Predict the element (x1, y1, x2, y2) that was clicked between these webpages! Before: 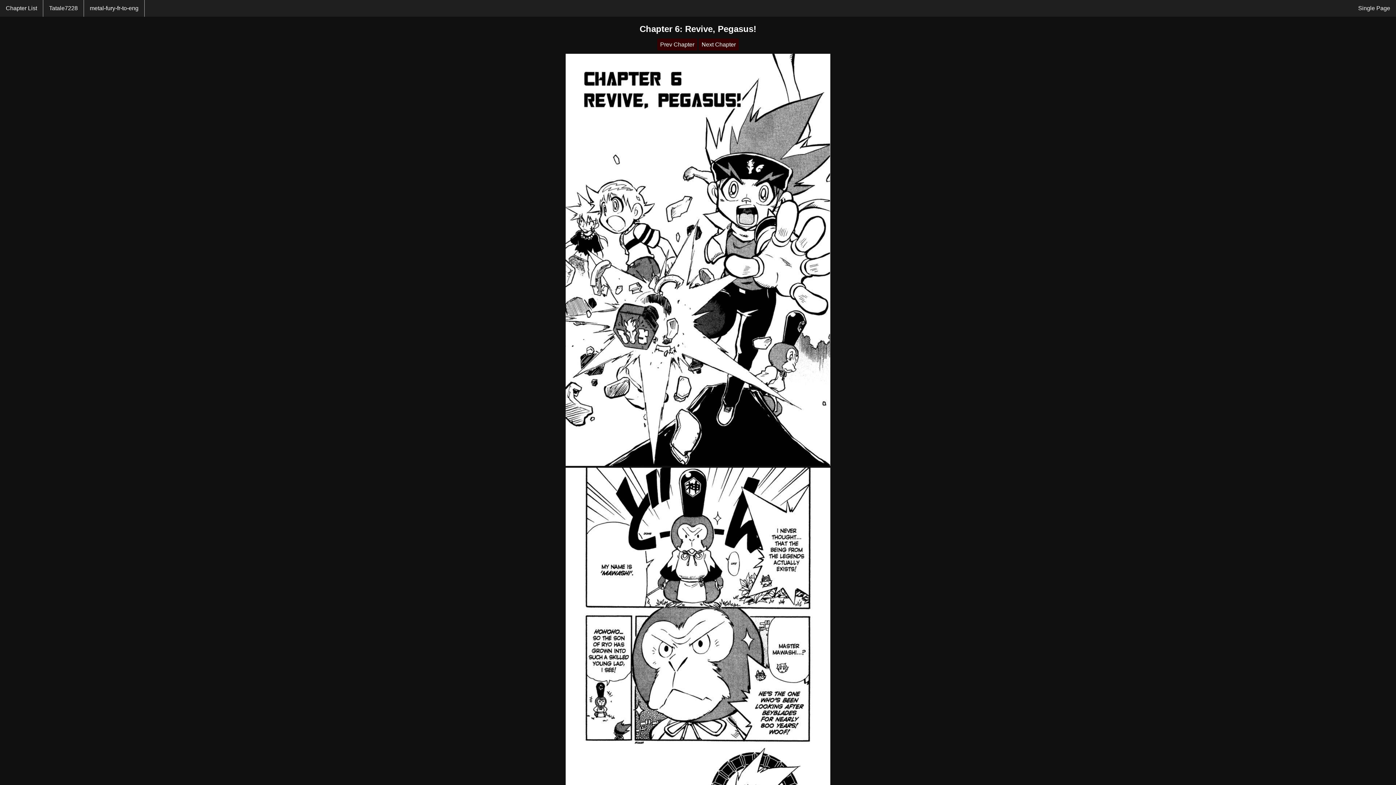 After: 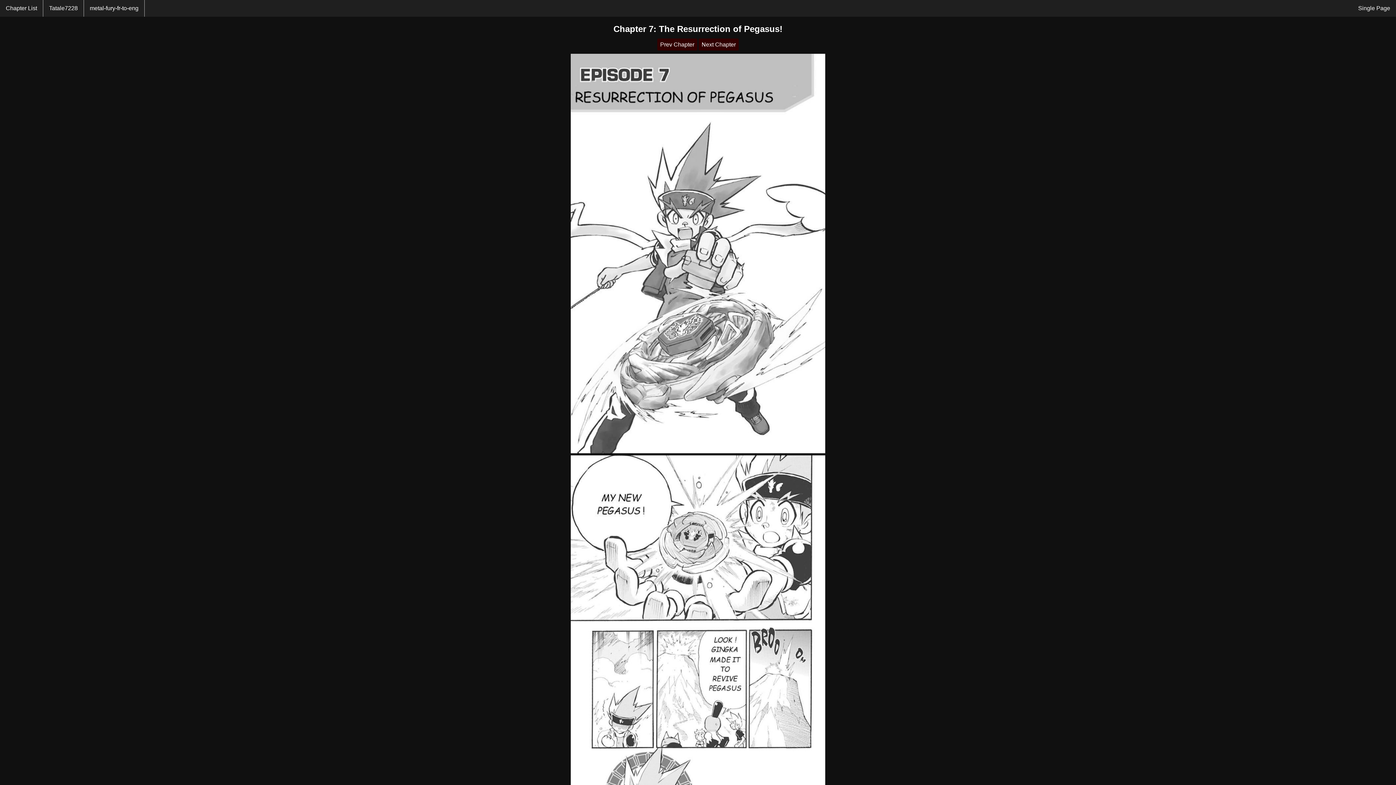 Action: label: Next Chapter bbox: (698, 38, 738, 50)